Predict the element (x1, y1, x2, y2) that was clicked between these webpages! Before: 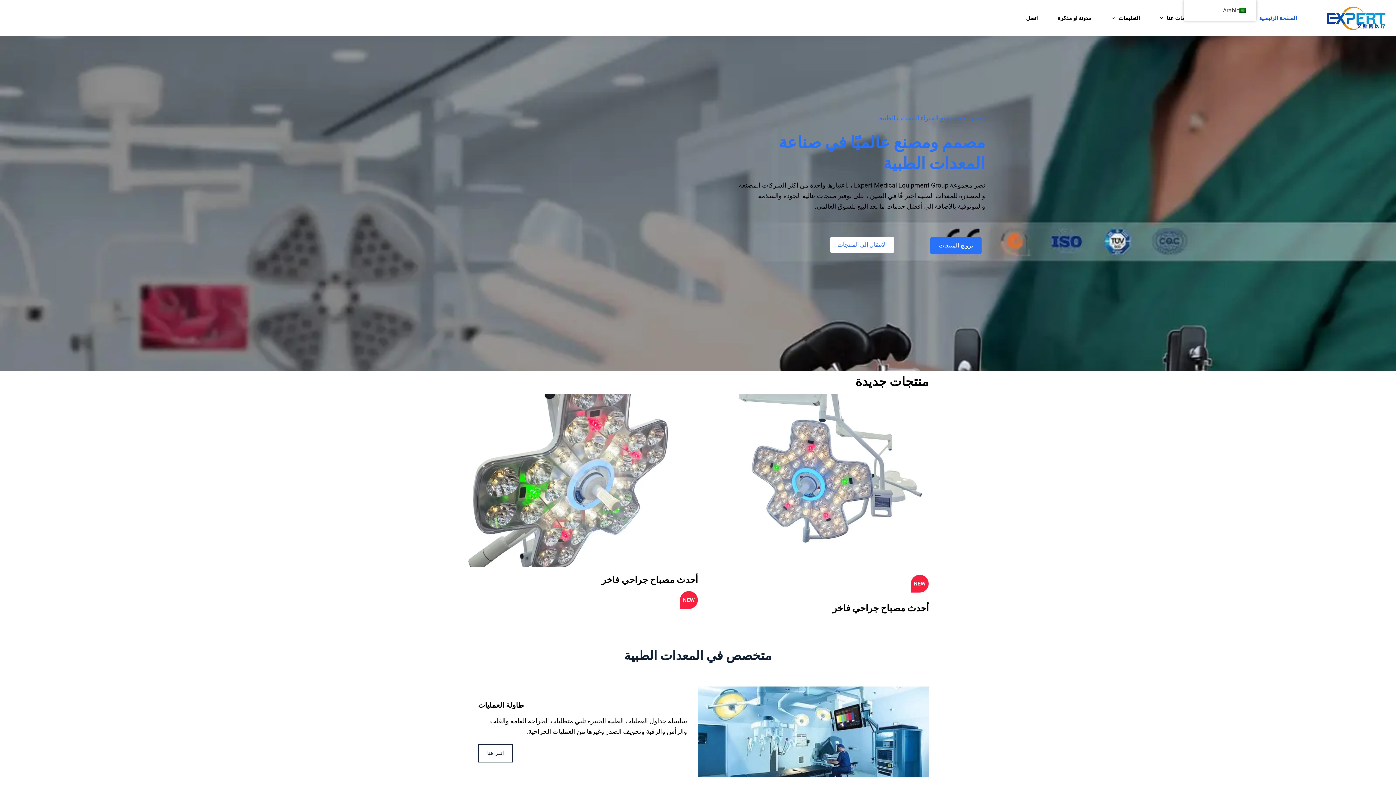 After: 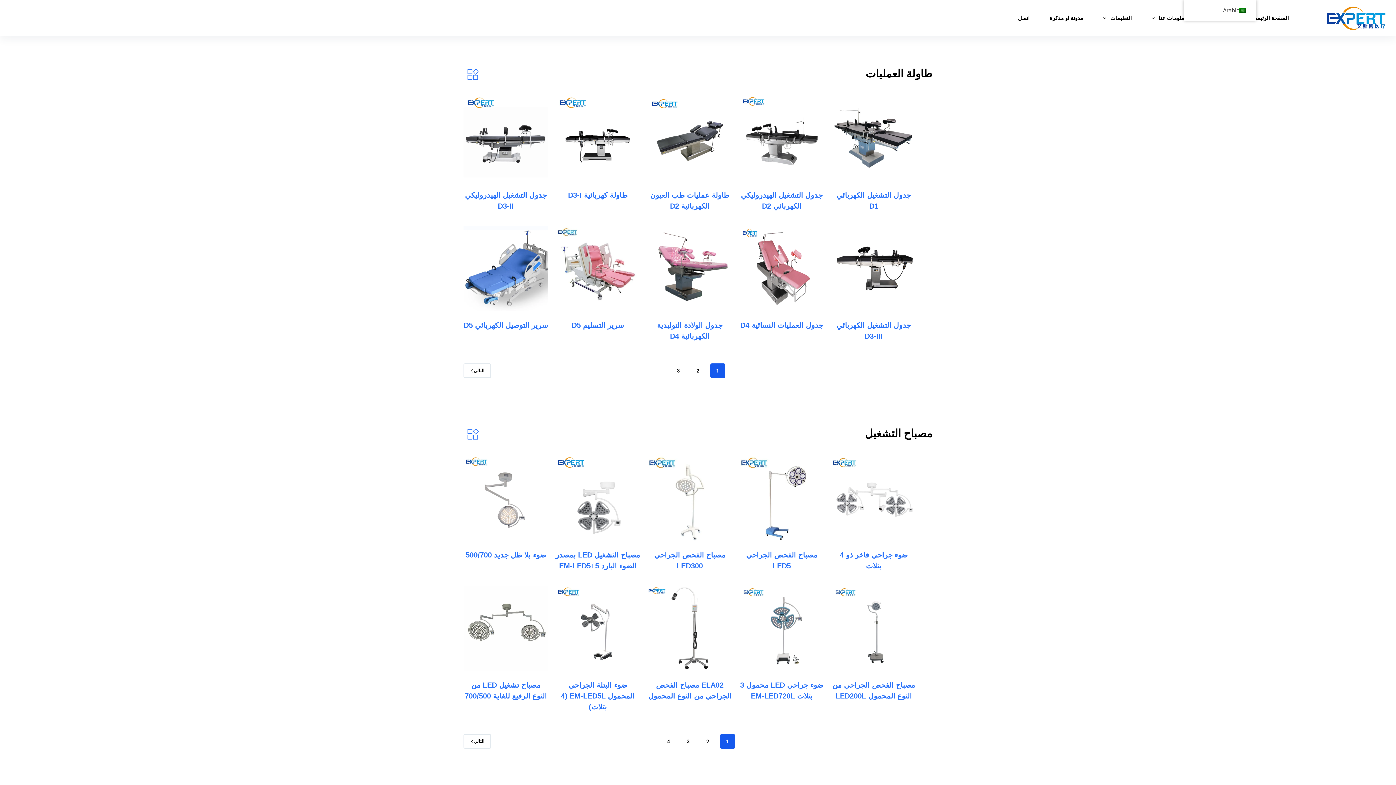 Action: label: الانتقال إلى المنتجات bbox: (830, 237, 894, 253)